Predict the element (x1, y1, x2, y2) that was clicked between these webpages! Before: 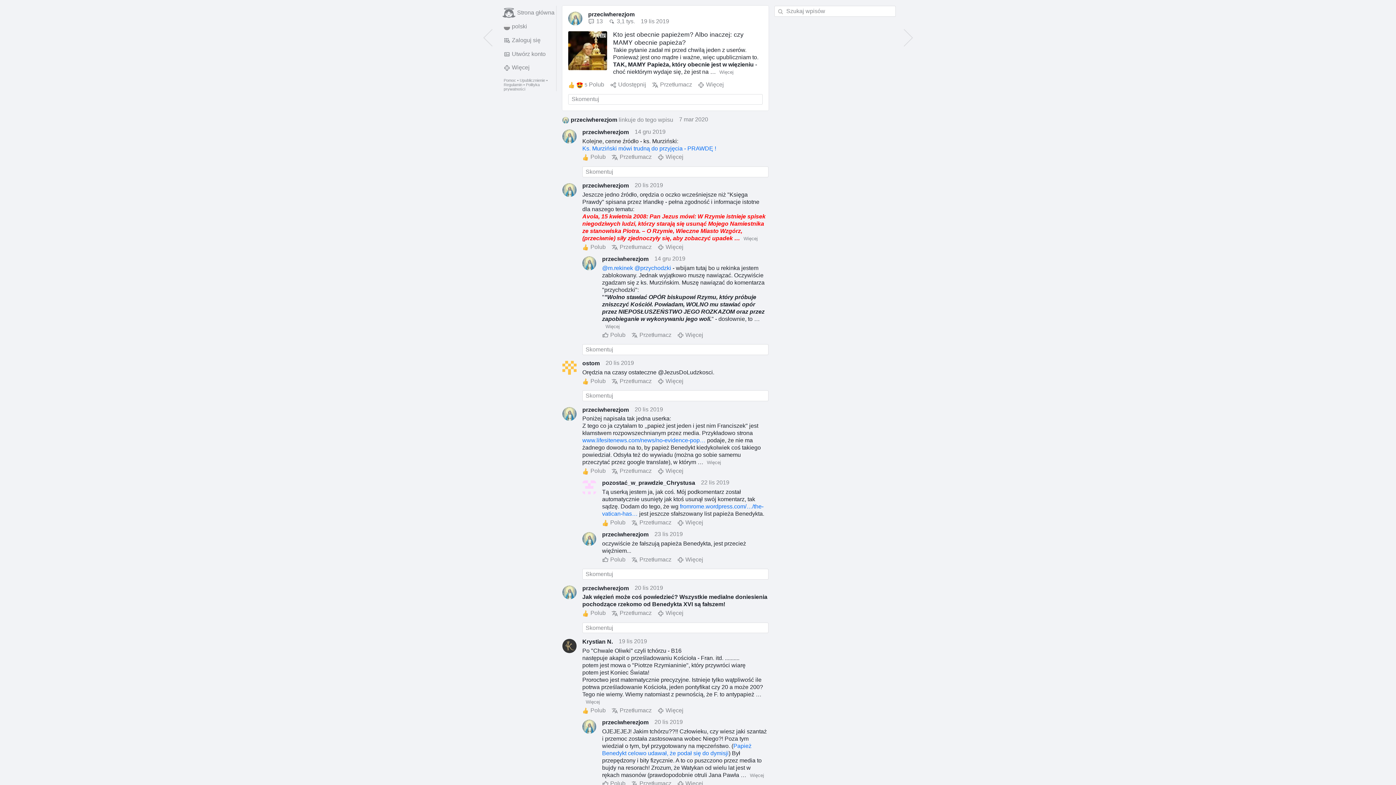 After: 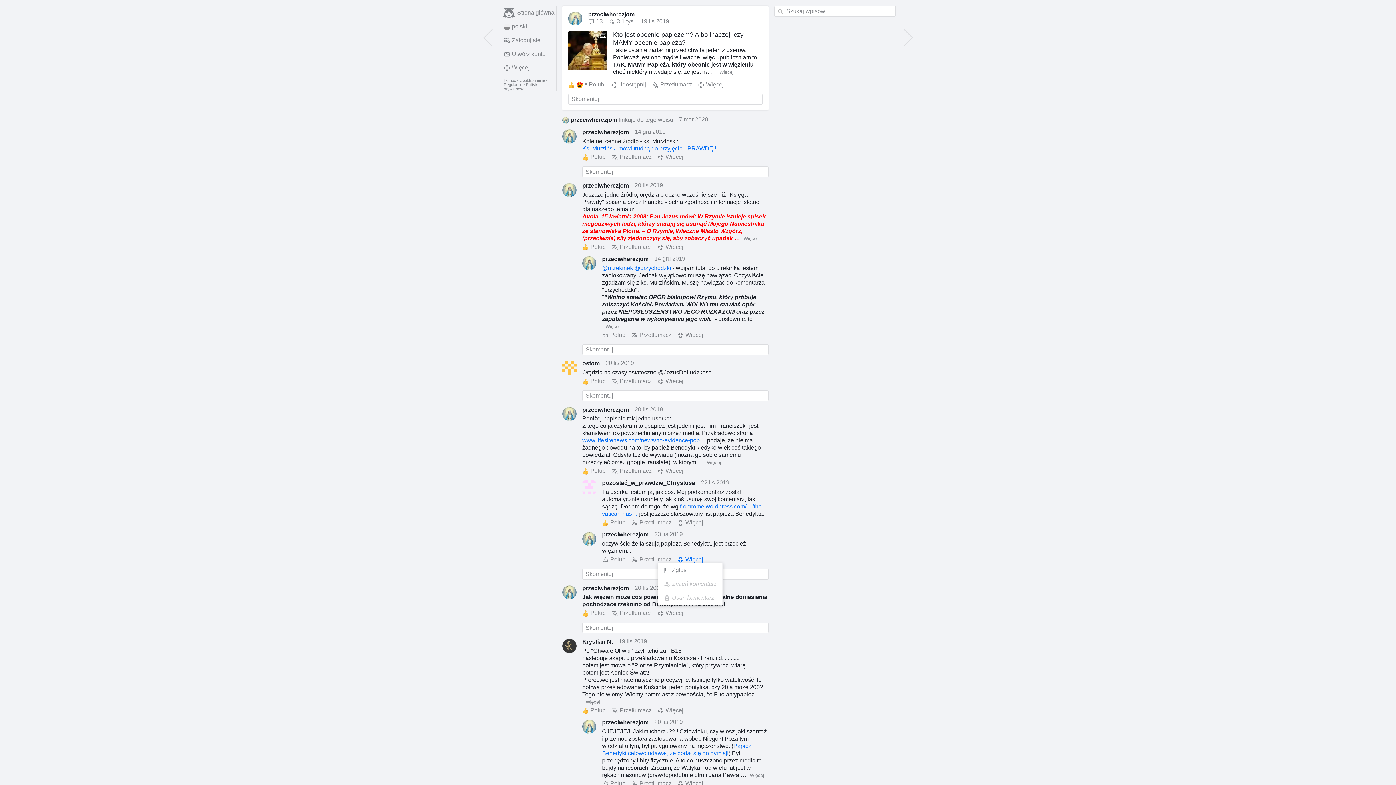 Action: label: Więcej bbox: (677, 556, 703, 563)